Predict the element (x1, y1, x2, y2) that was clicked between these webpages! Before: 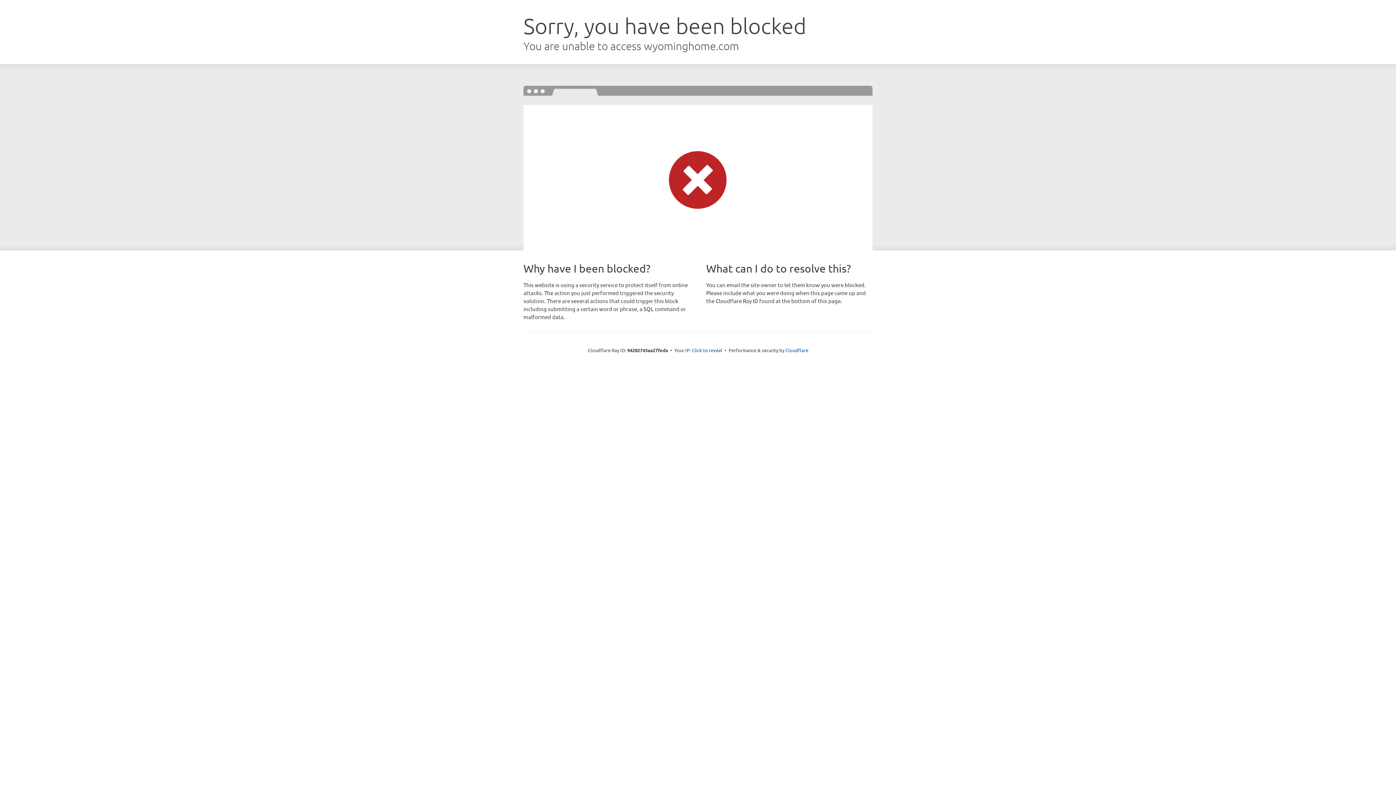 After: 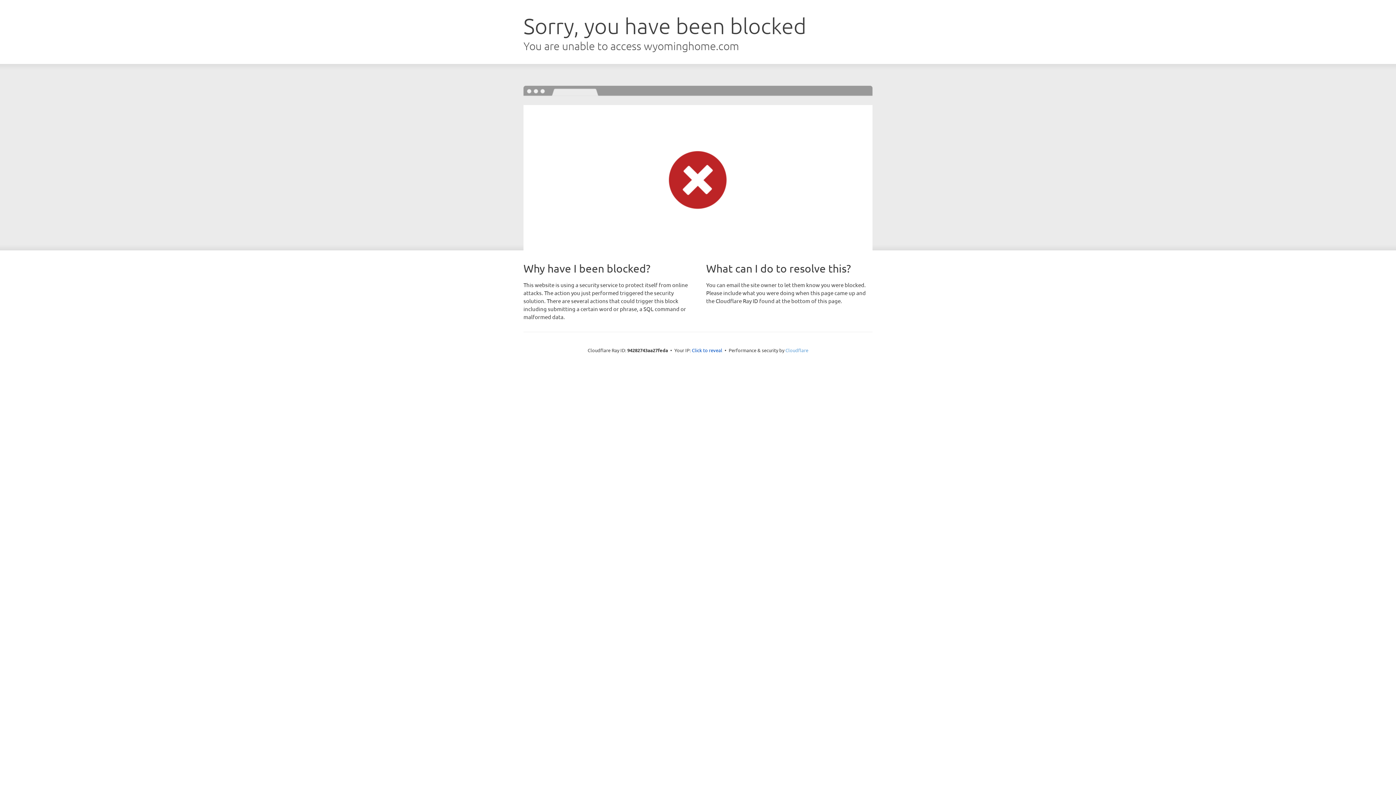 Action: label: Cloudflare bbox: (785, 347, 808, 353)